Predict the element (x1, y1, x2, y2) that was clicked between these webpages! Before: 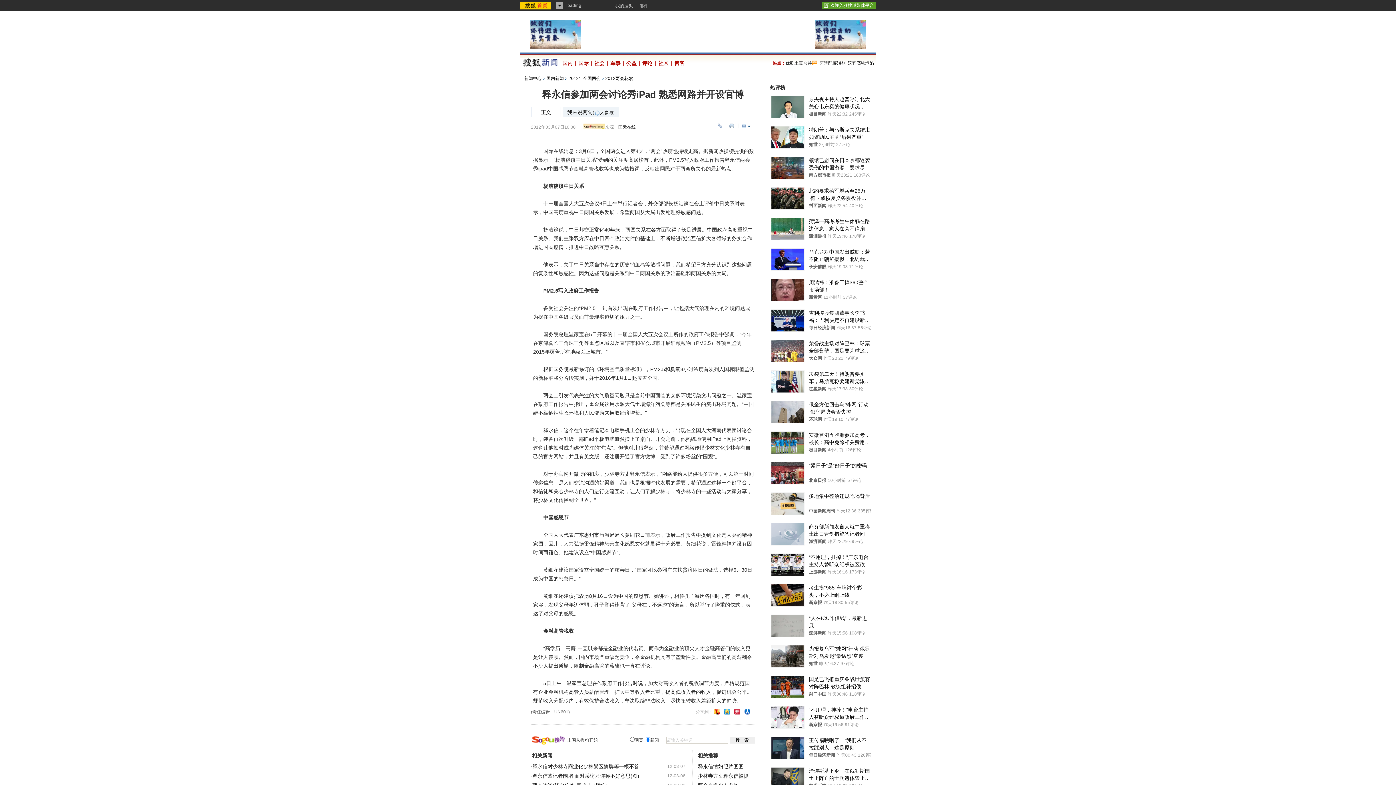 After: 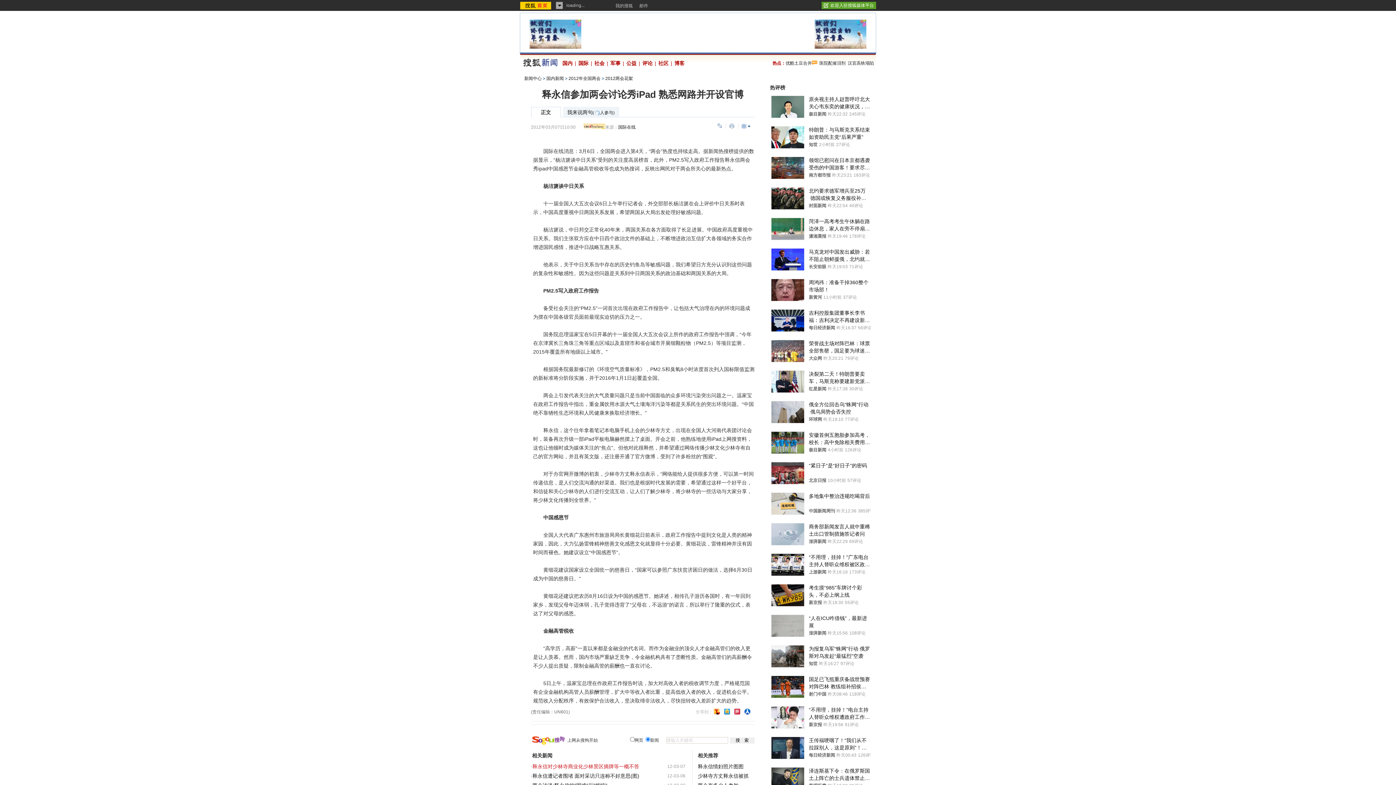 Action: bbox: (532, 764, 639, 769) label: 释永信对少林寺商业化少林景区摘牌等一概不答